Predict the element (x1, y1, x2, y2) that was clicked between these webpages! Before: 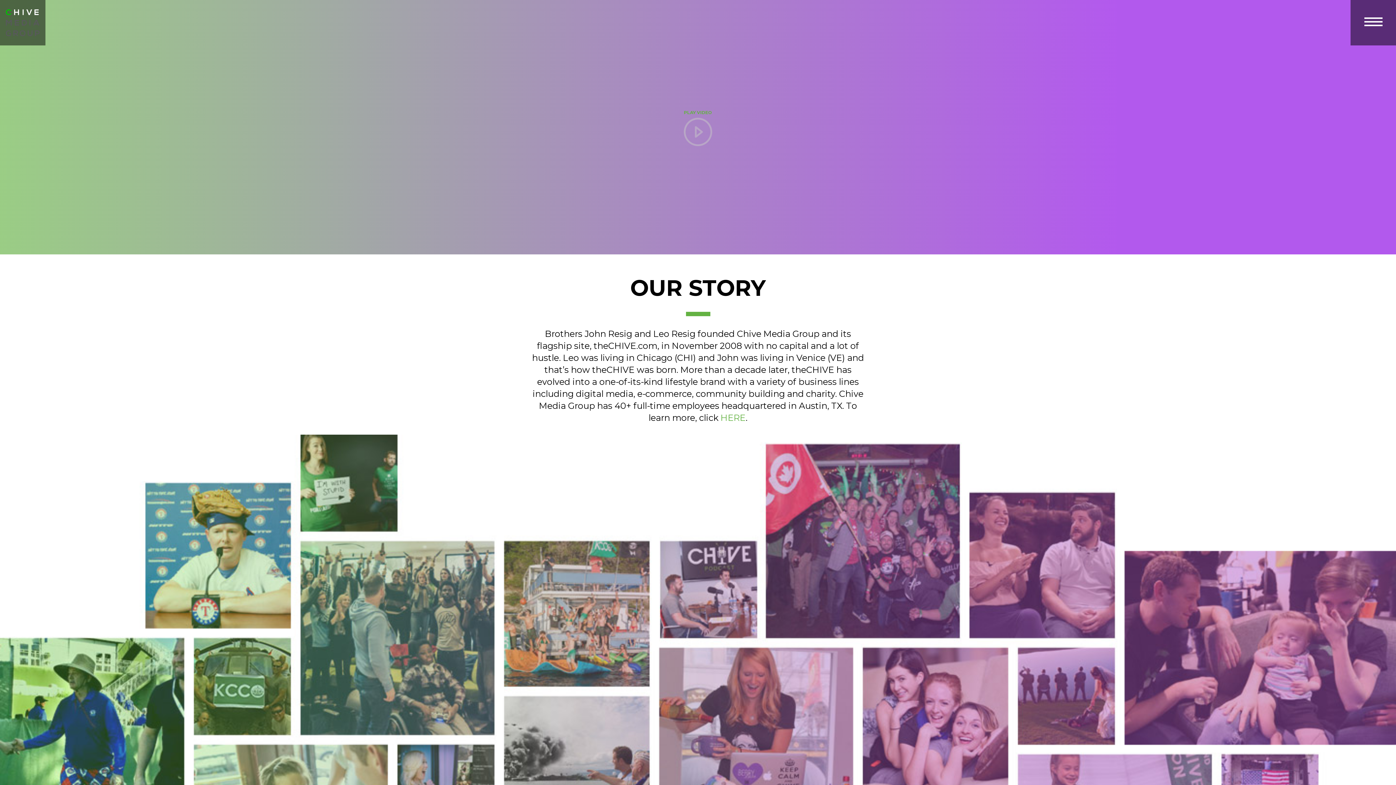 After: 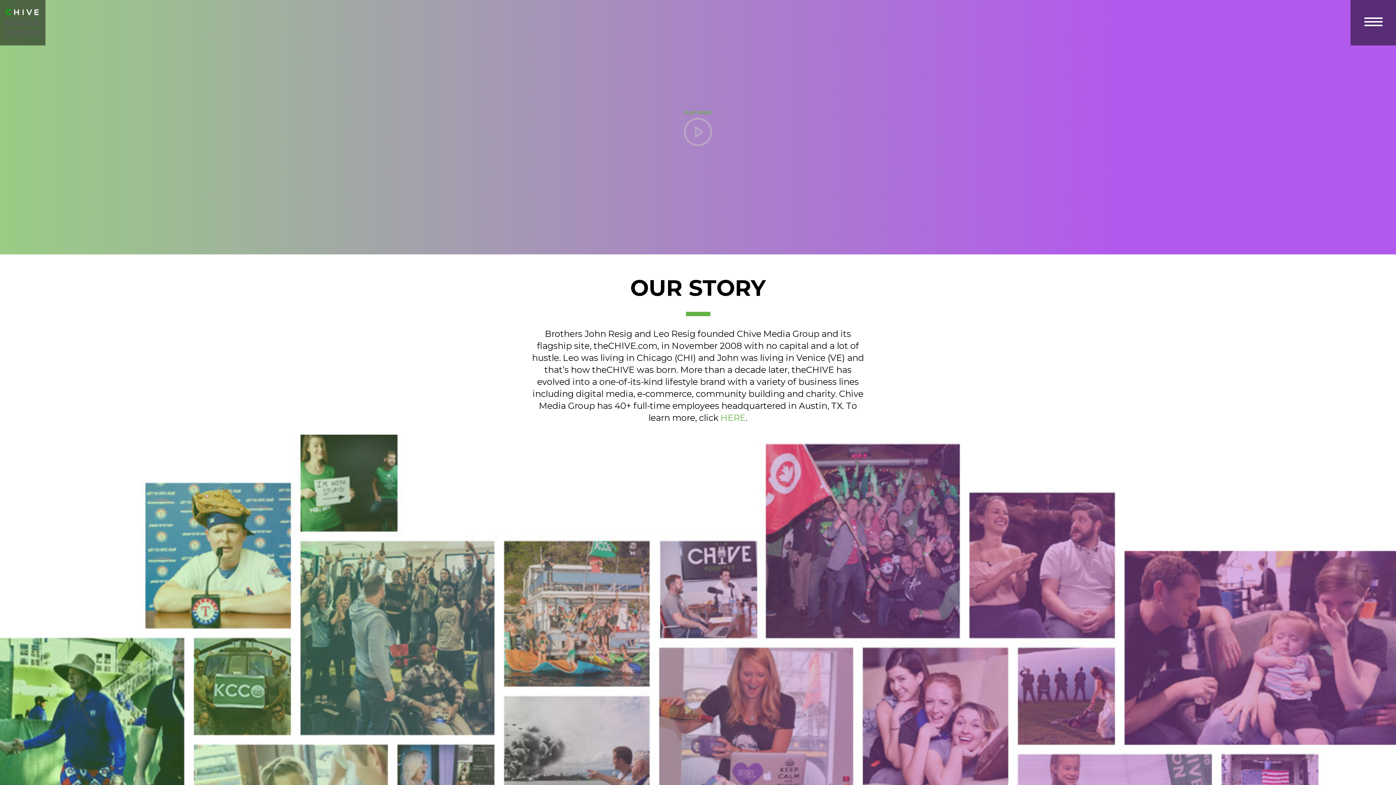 Action: bbox: (0, 0, 45, 45)